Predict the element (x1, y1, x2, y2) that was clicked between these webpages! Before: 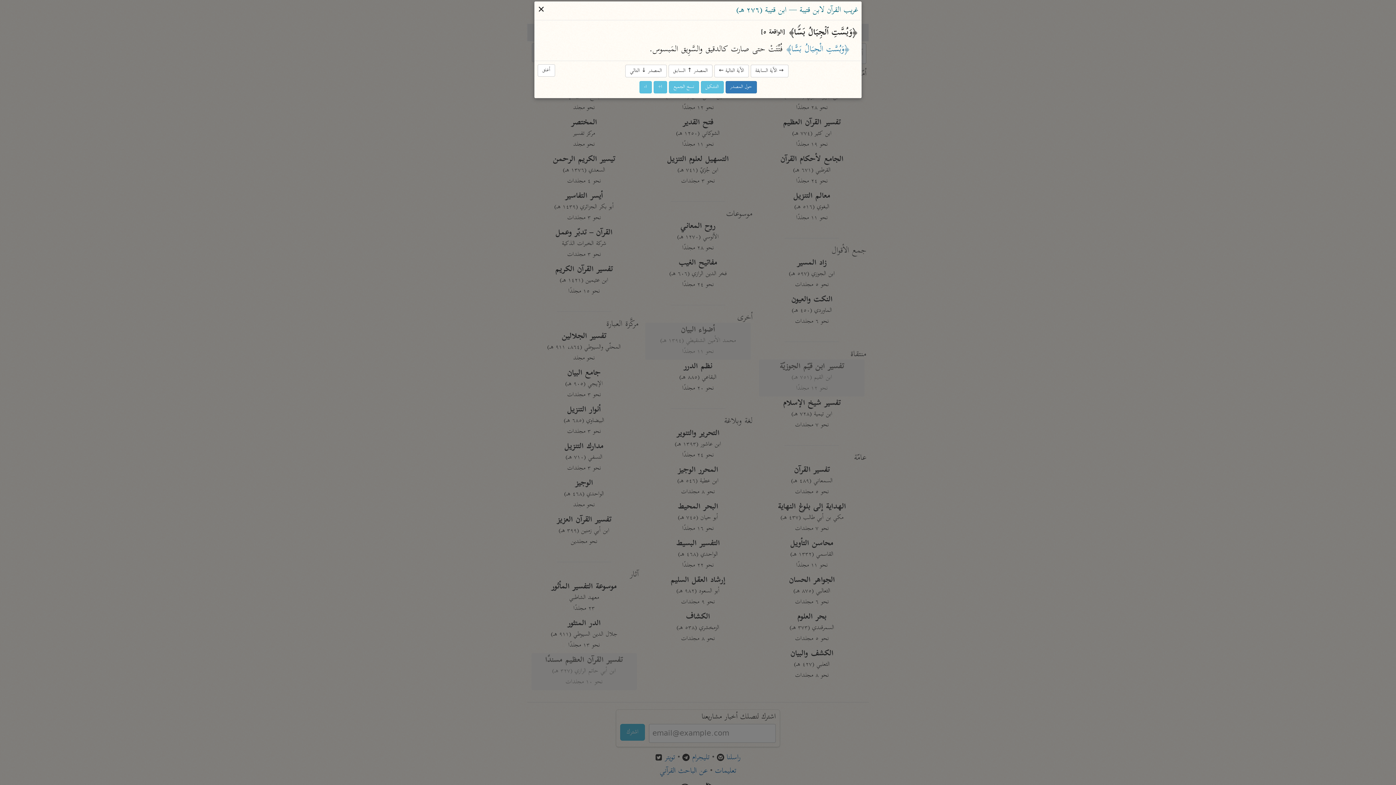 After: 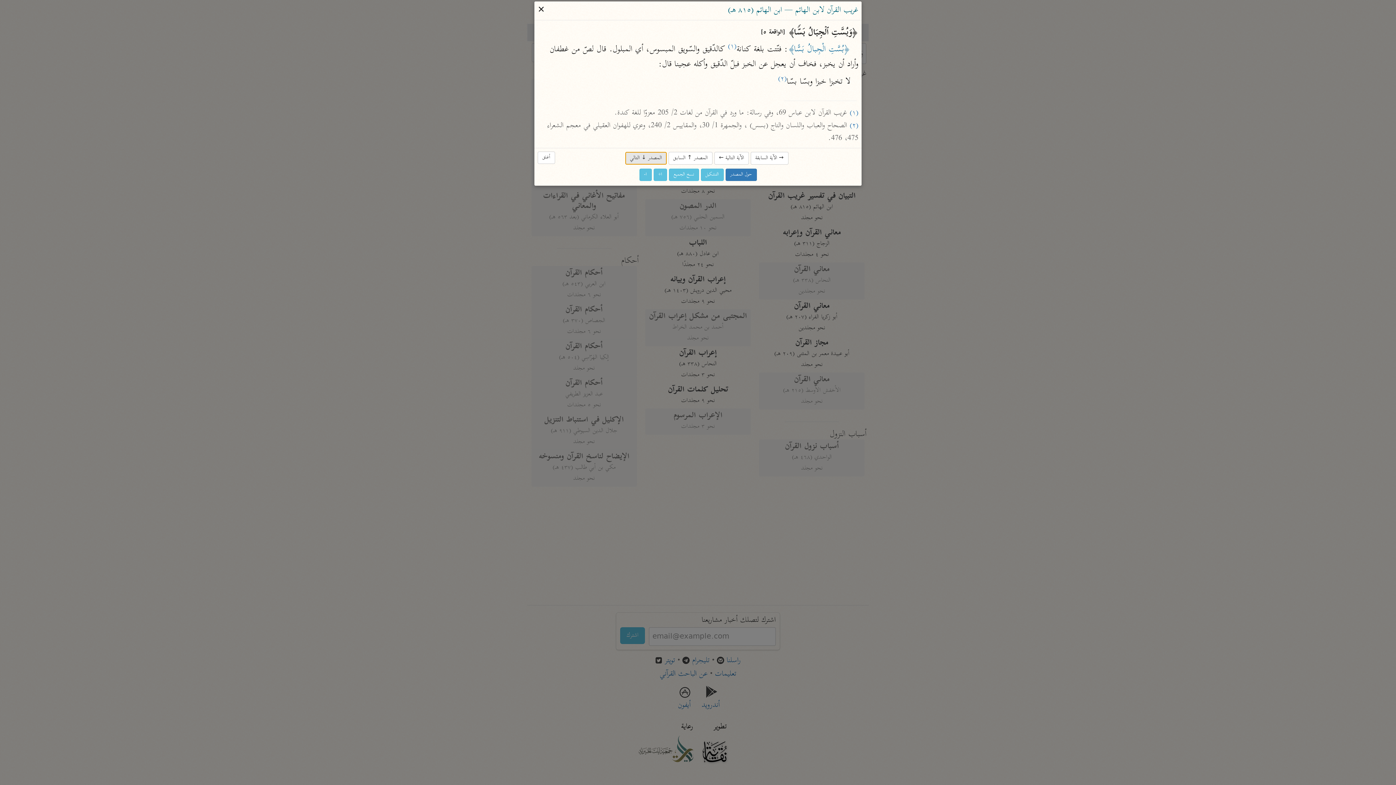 Action: label: المصدر ↓ التالي bbox: (625, 64, 666, 77)